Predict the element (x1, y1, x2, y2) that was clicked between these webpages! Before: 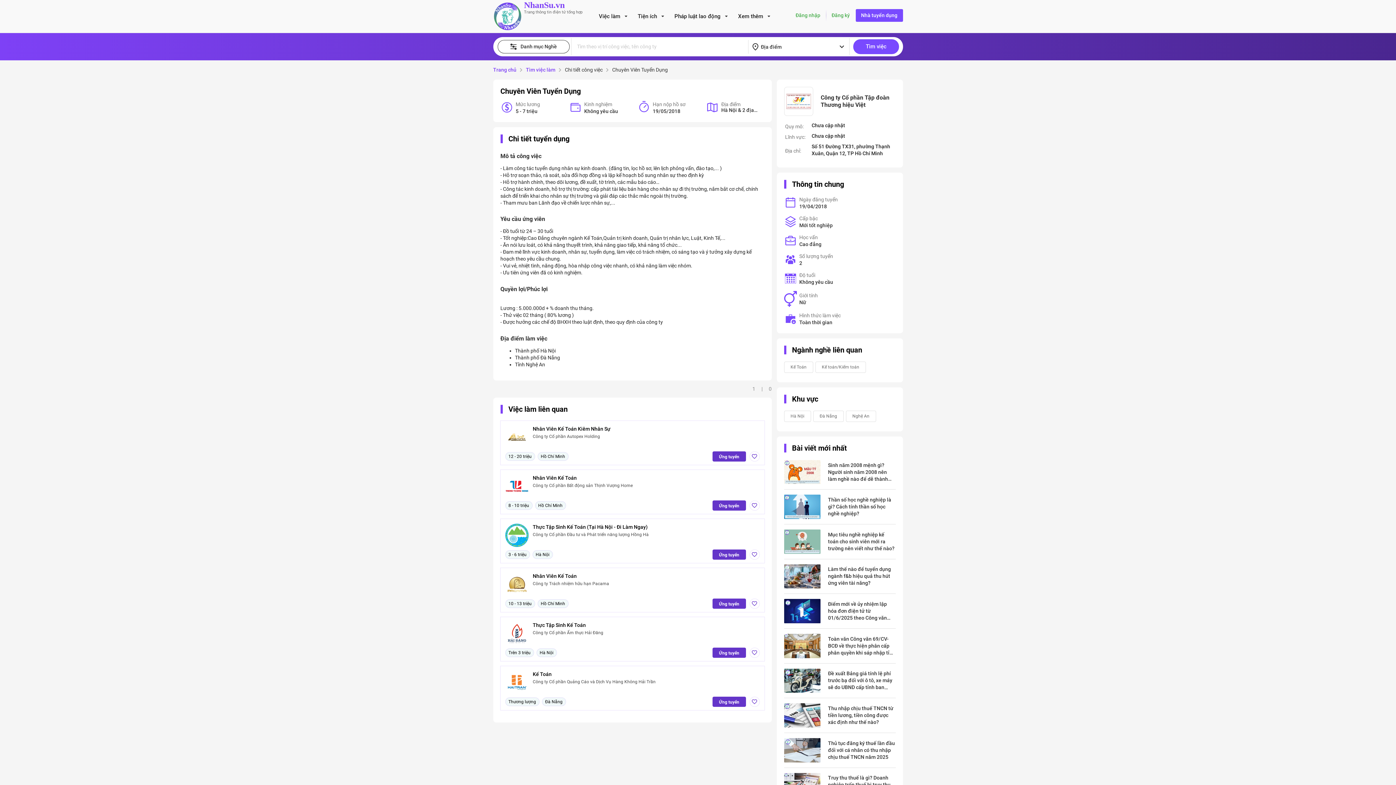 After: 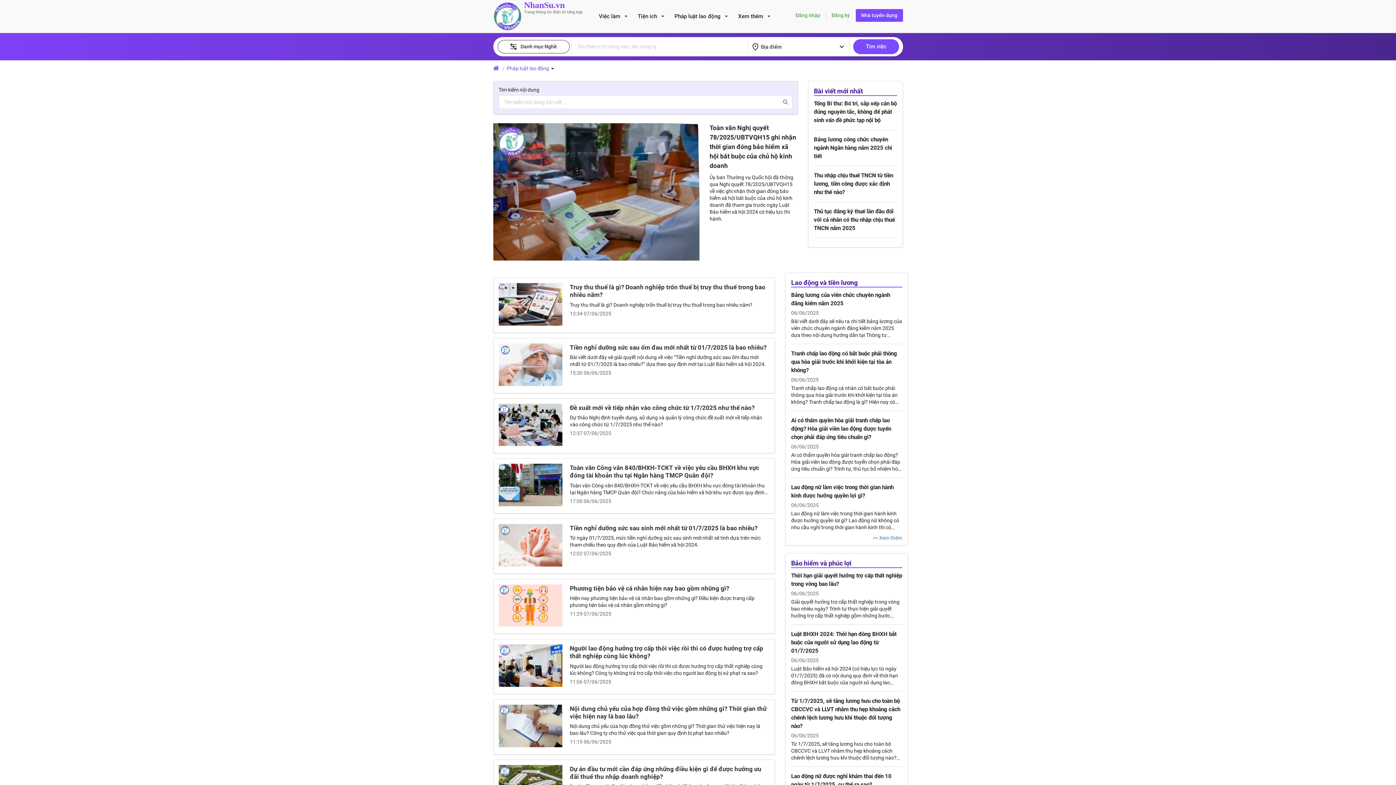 Action: bbox: (674, 13, 720, 19) label: Pháp luật lao động